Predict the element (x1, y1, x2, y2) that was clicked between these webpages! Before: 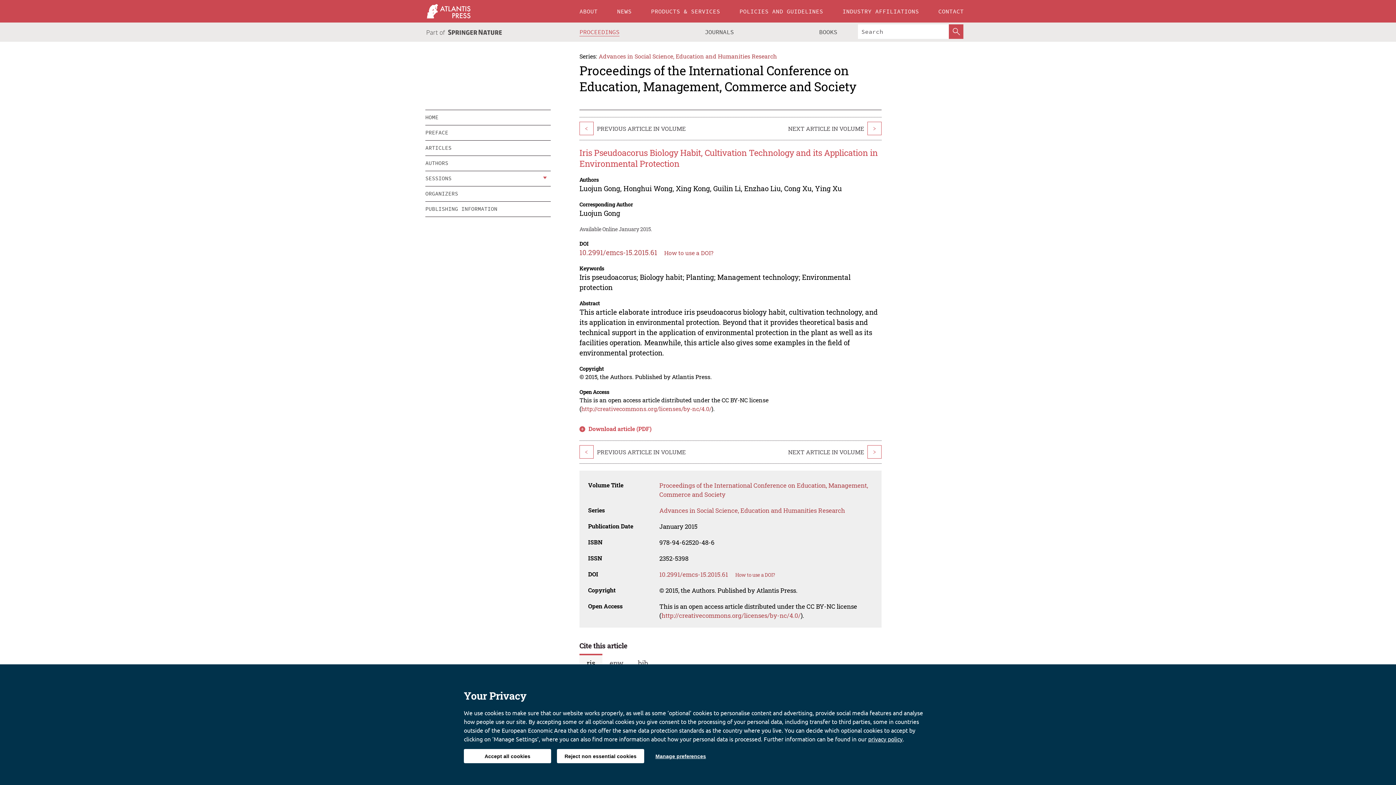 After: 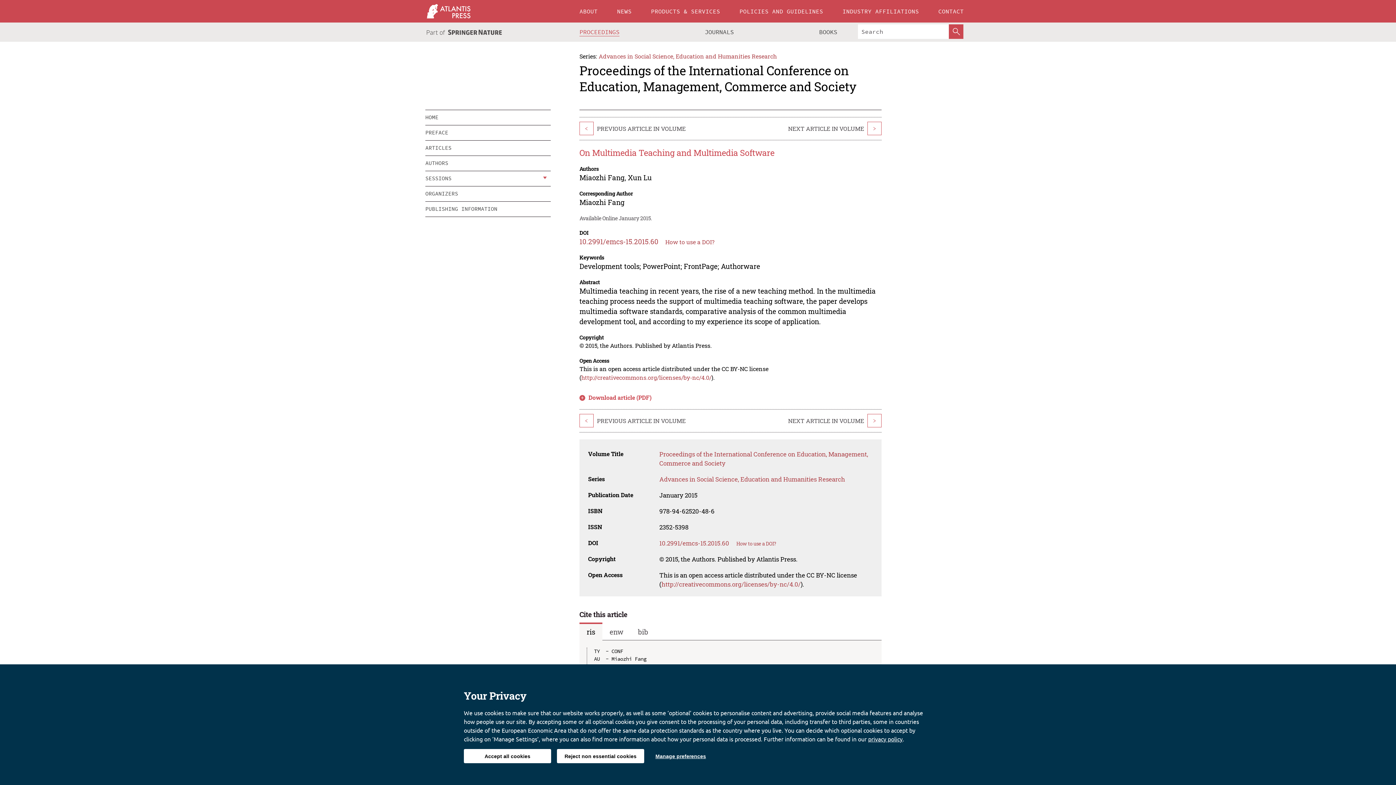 Action: label: < bbox: (579, 445, 593, 458)